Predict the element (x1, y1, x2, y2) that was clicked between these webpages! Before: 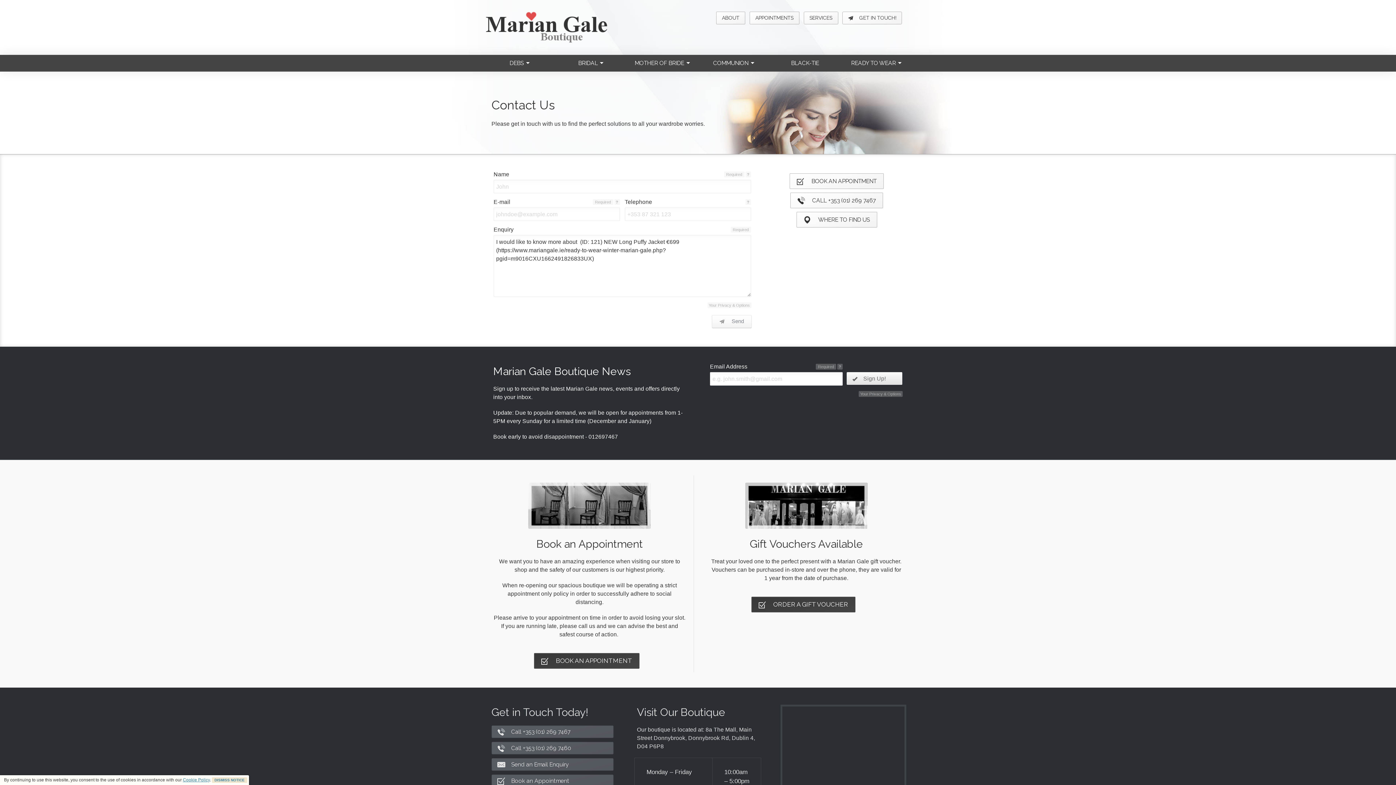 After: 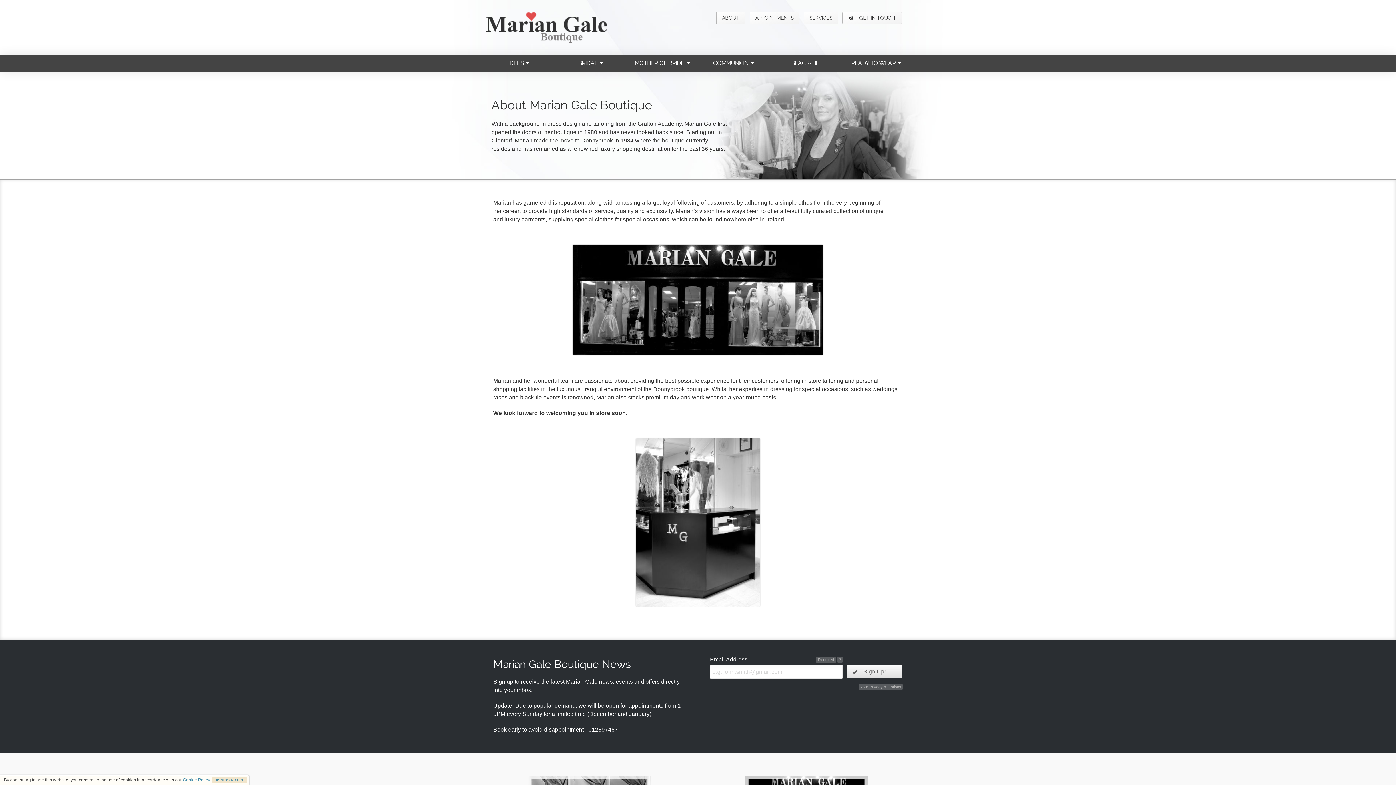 Action: bbox: (716, 11, 745, 24) label: ABOUT